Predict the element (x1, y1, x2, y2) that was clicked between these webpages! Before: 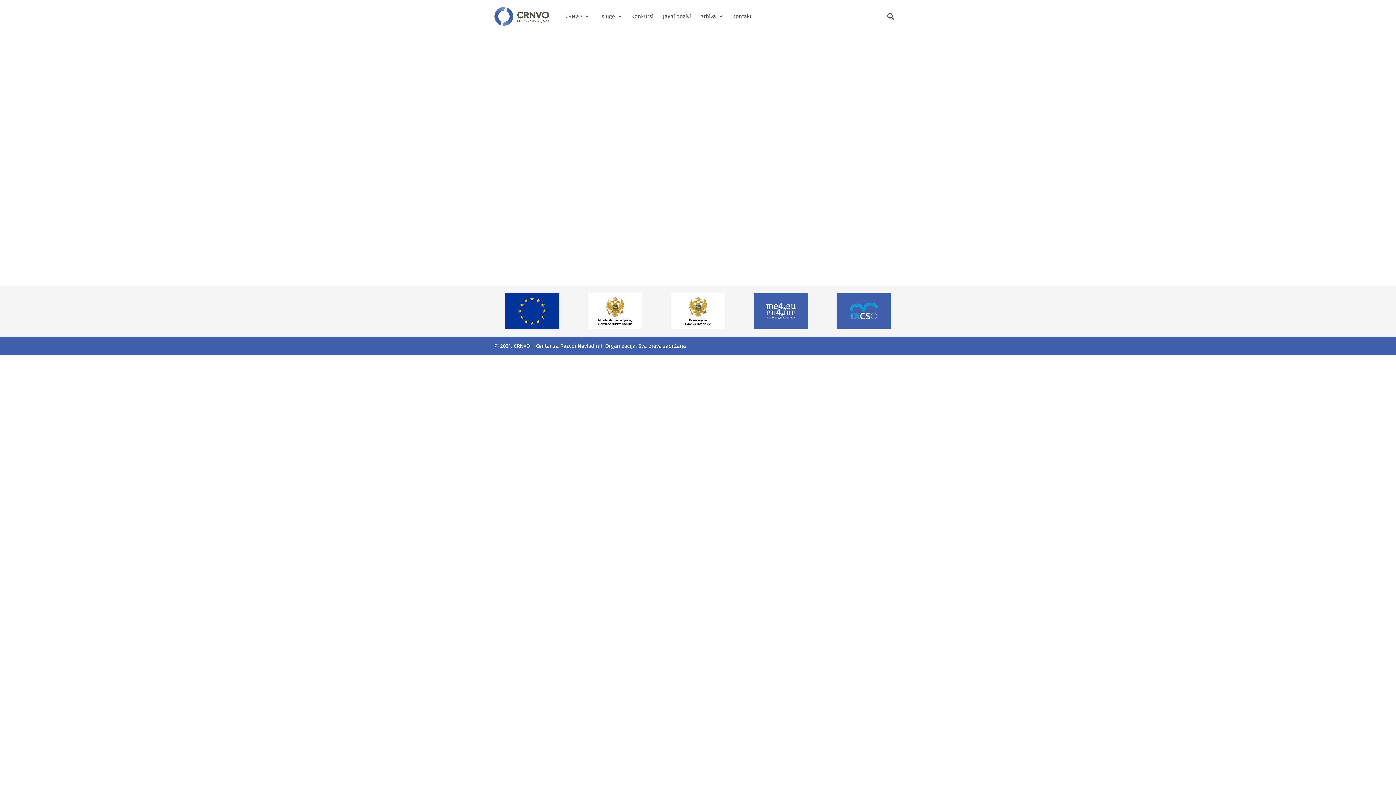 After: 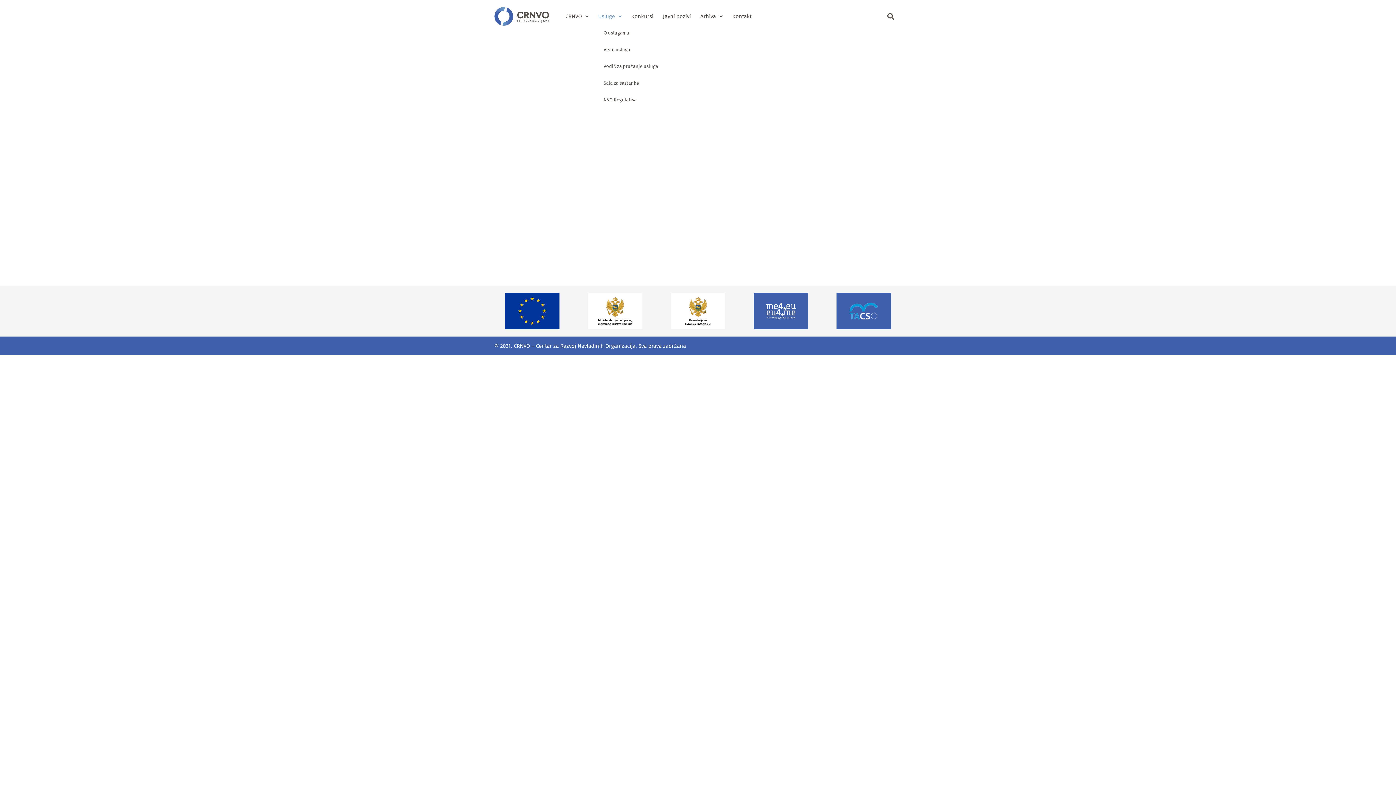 Action: label: Usluge bbox: (593, 8, 626, 24)